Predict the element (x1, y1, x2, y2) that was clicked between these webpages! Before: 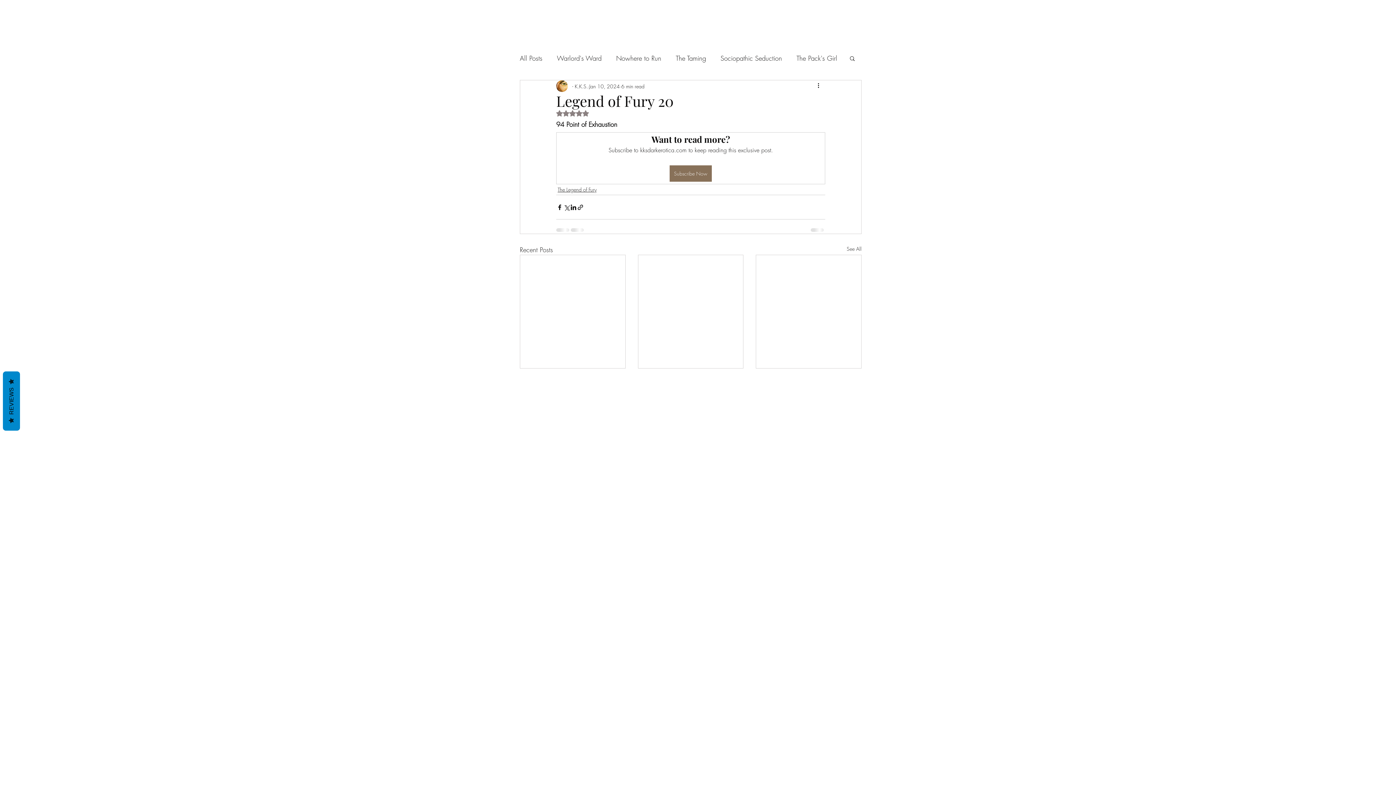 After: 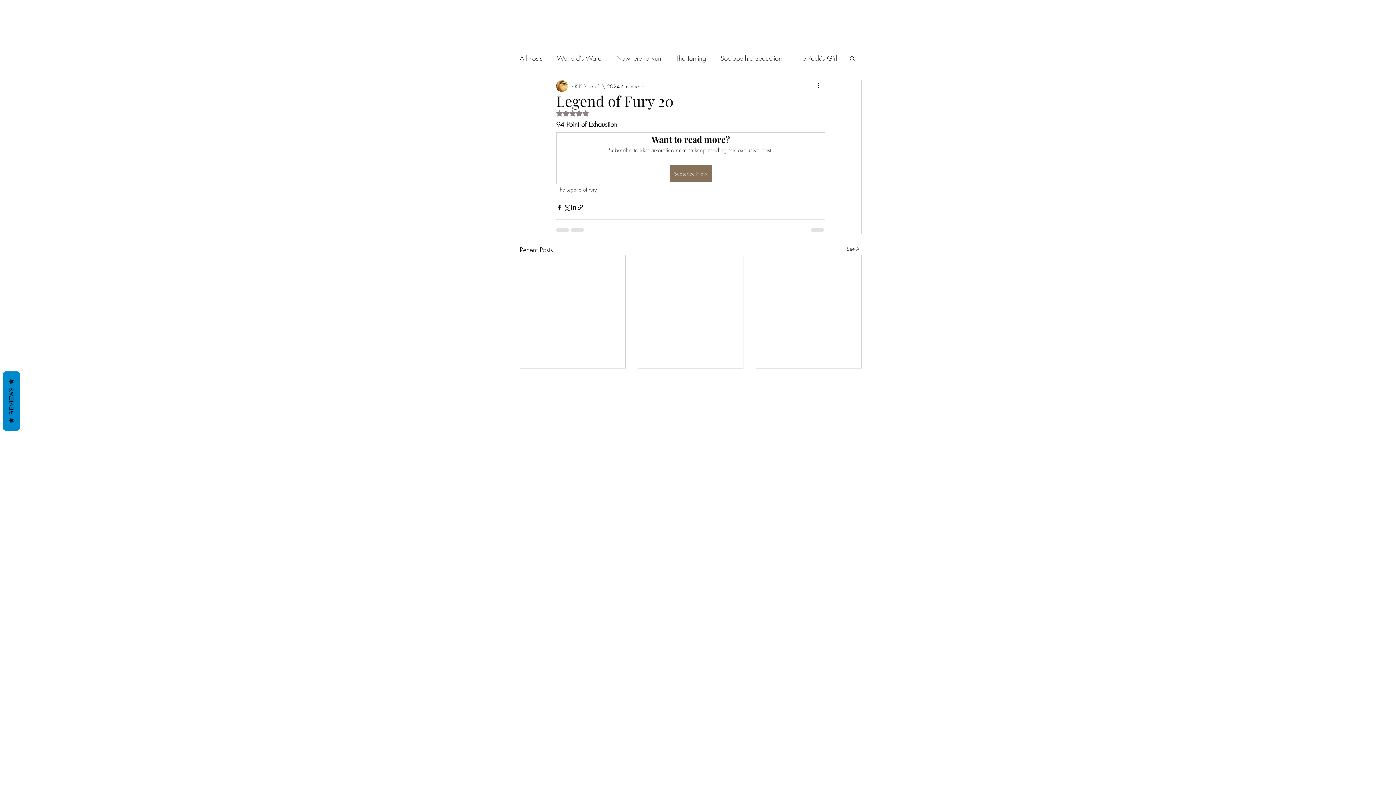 Action: label: Search bbox: (849, 55, 856, 61)